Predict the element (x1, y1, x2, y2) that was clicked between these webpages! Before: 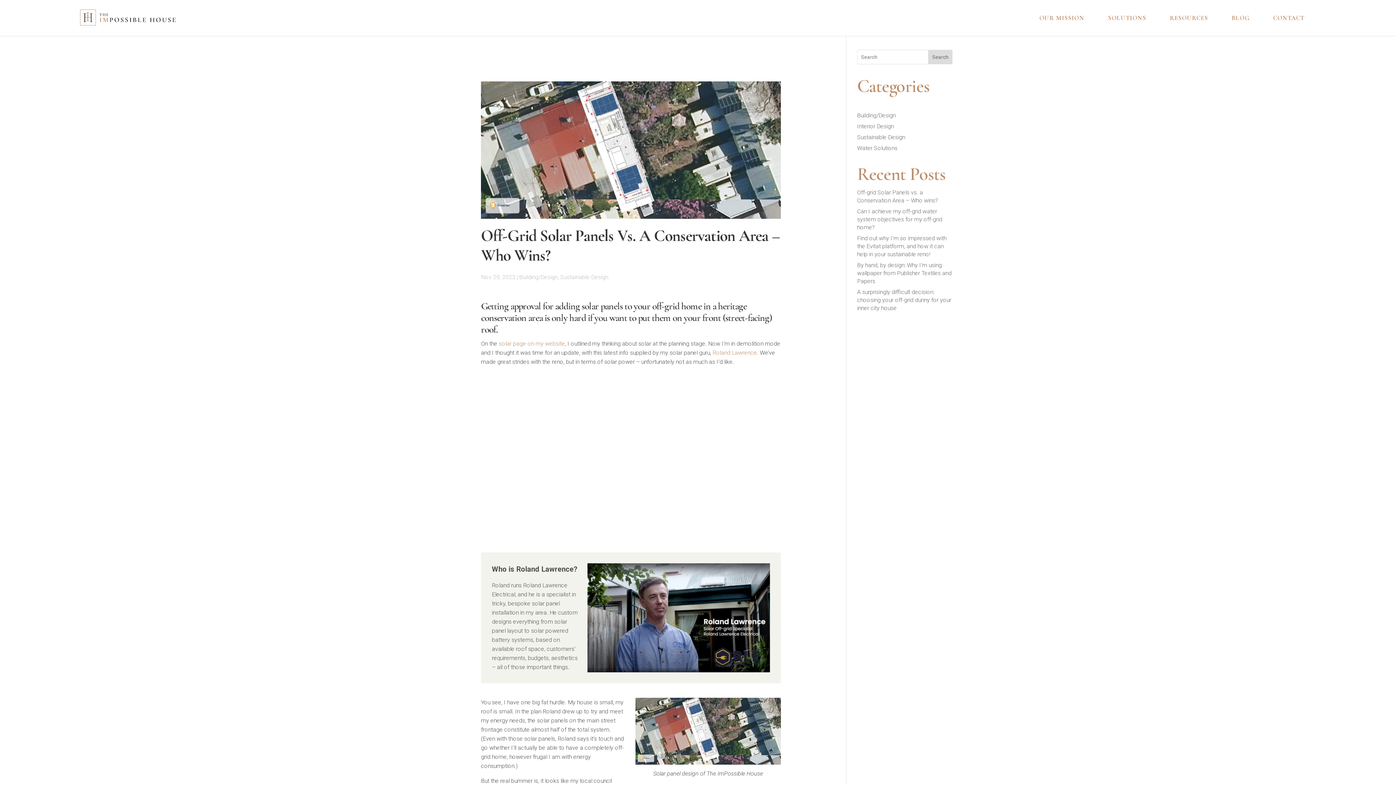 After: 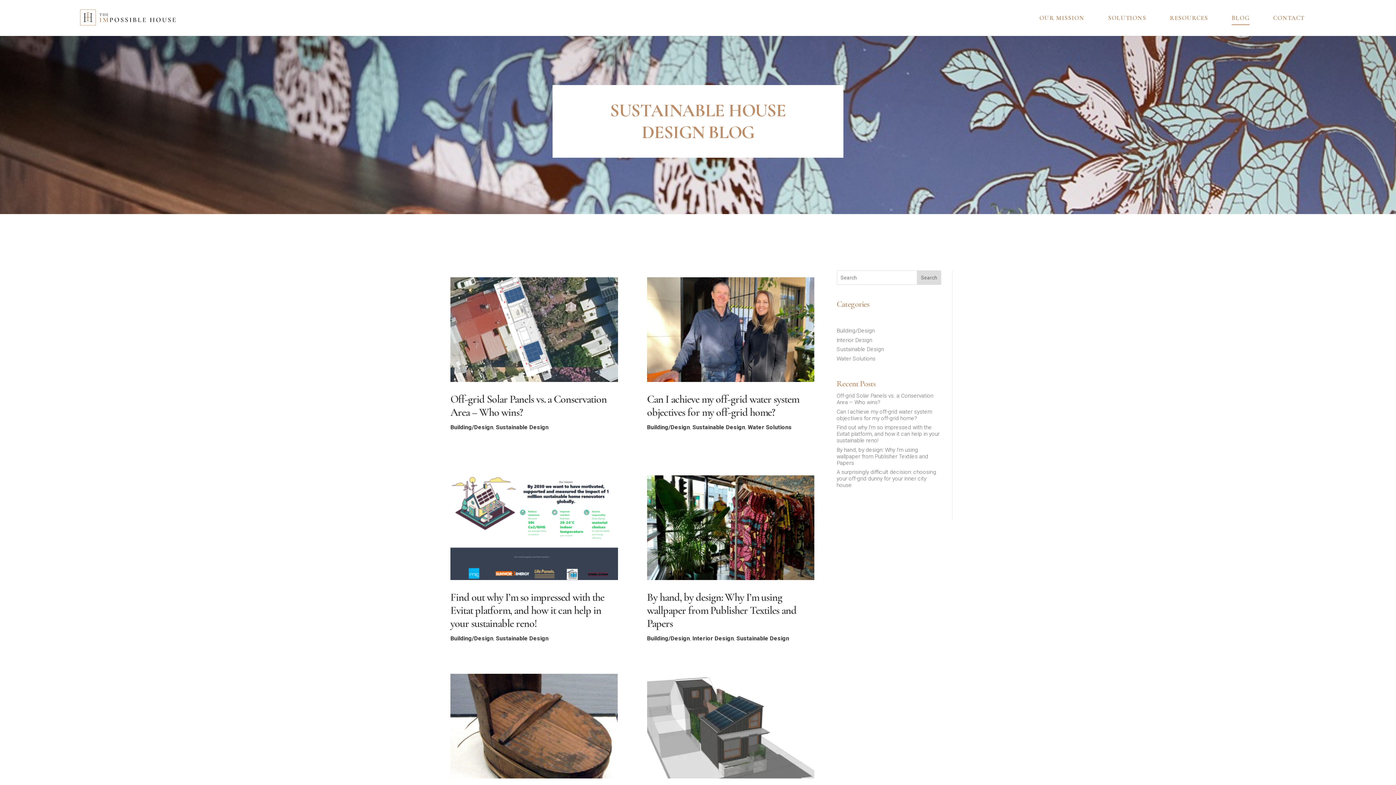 Action: bbox: (1232, 15, 1249, 32) label: BLOG